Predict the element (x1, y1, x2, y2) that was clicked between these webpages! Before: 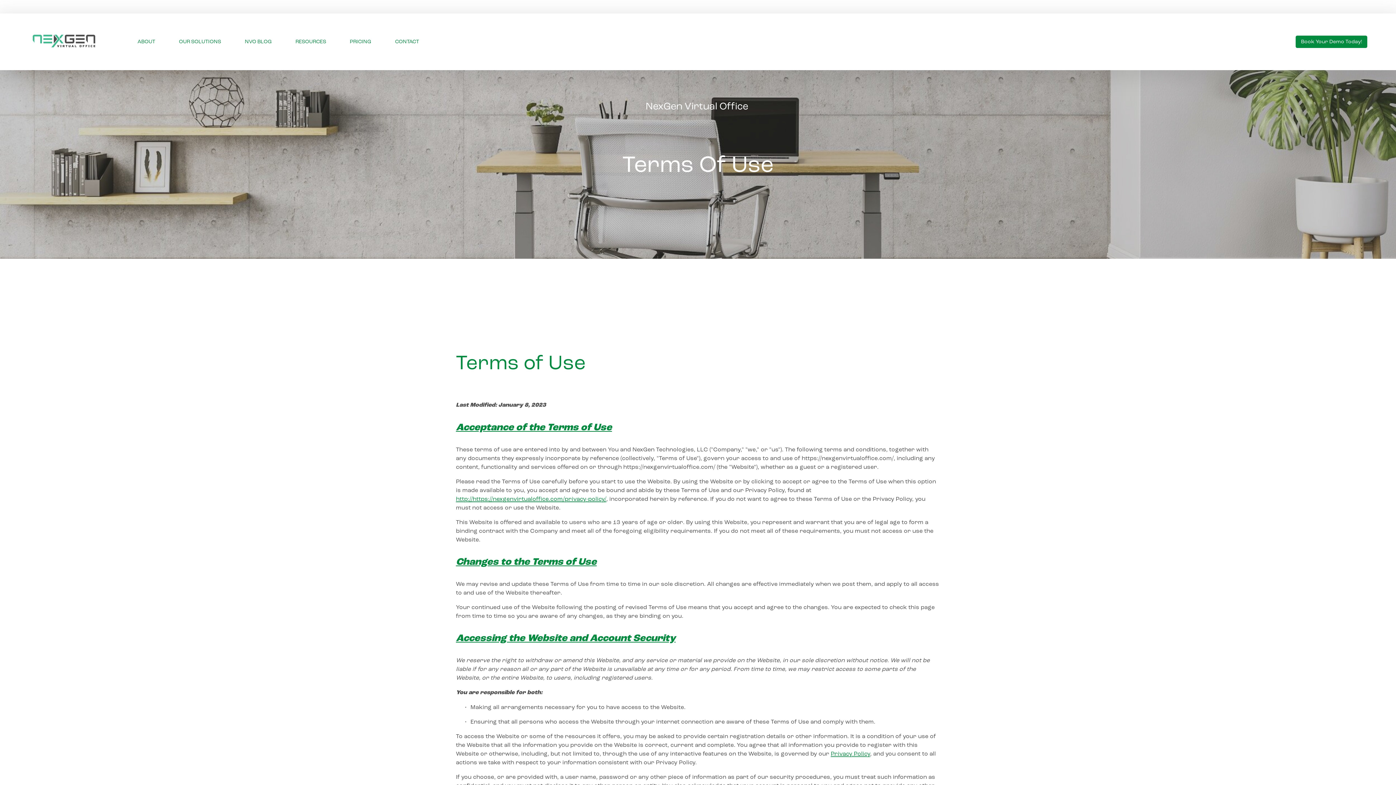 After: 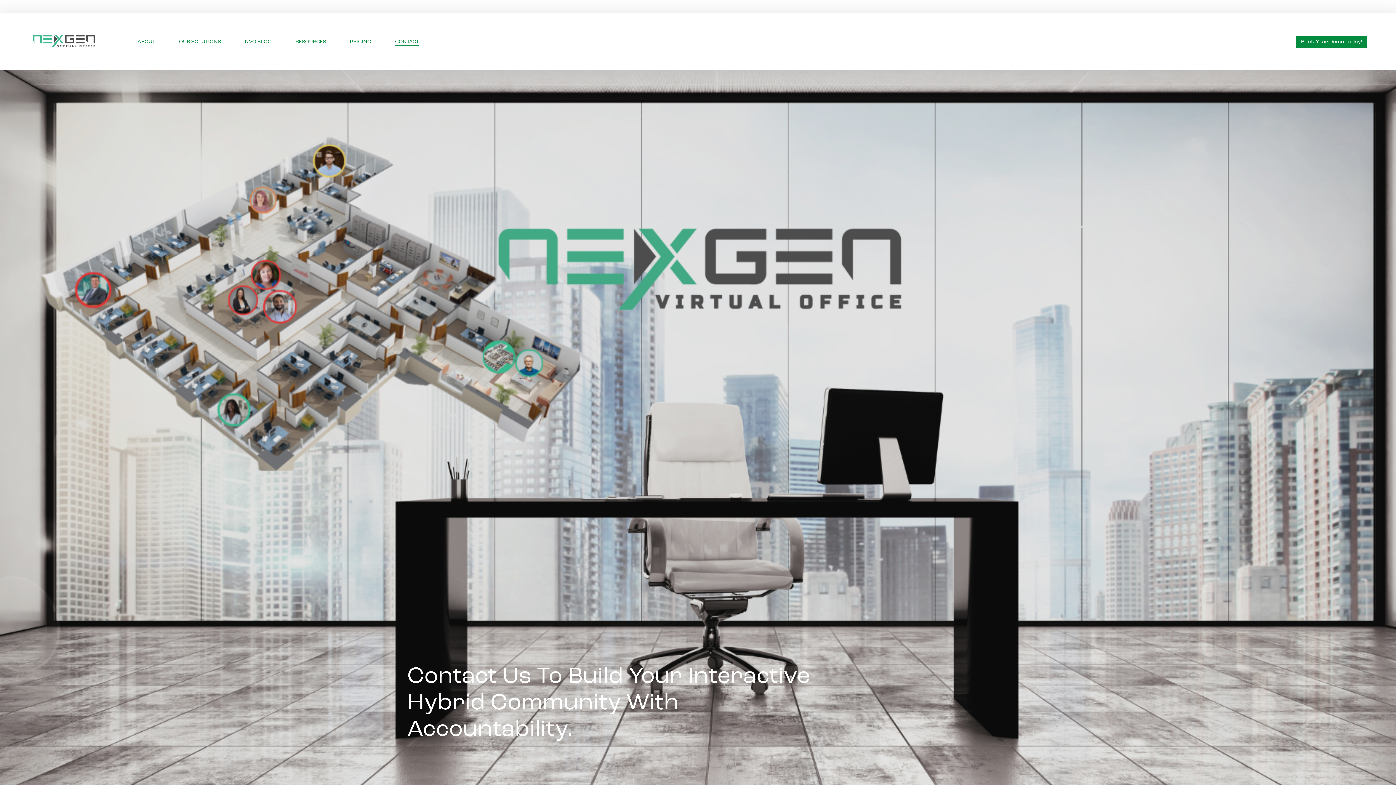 Action: bbox: (395, 37, 419, 46) label: CONTACT